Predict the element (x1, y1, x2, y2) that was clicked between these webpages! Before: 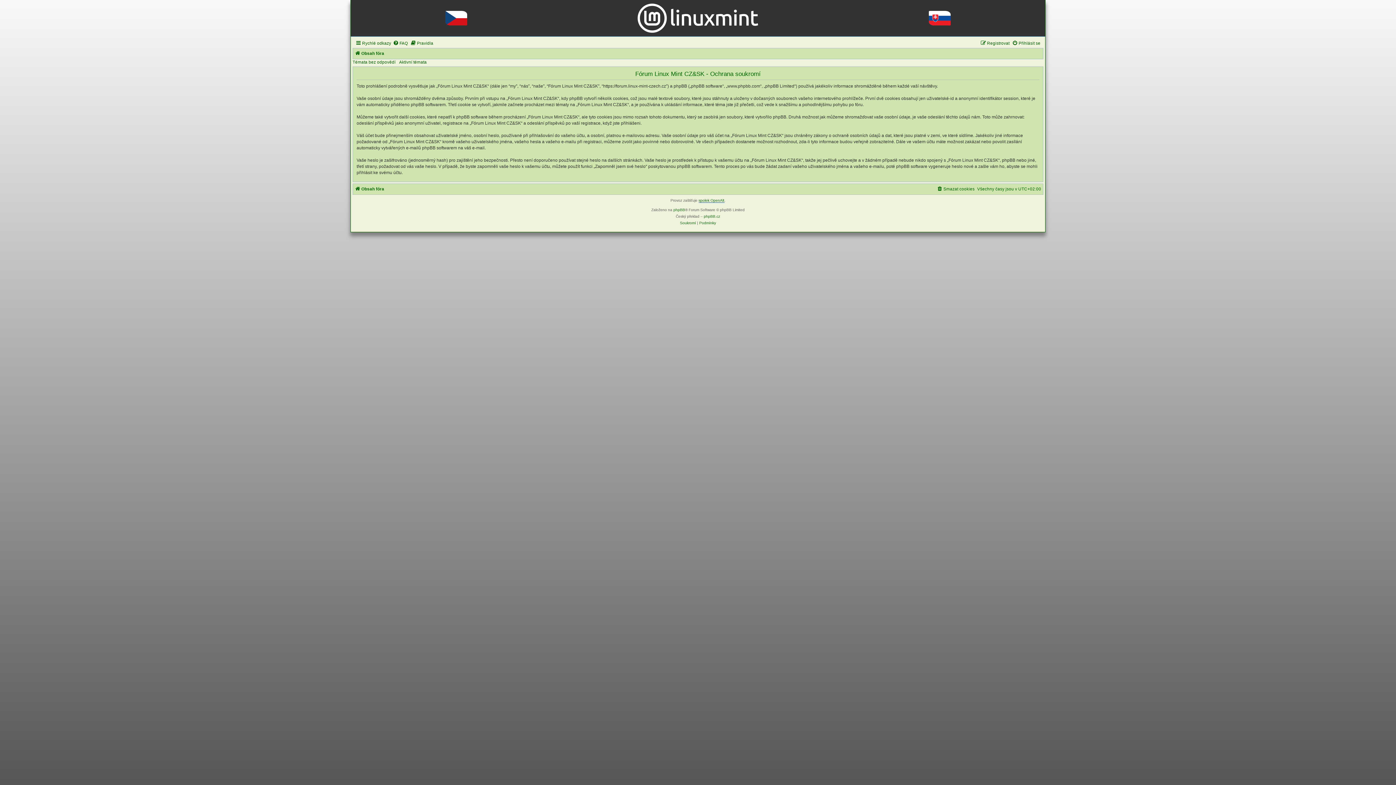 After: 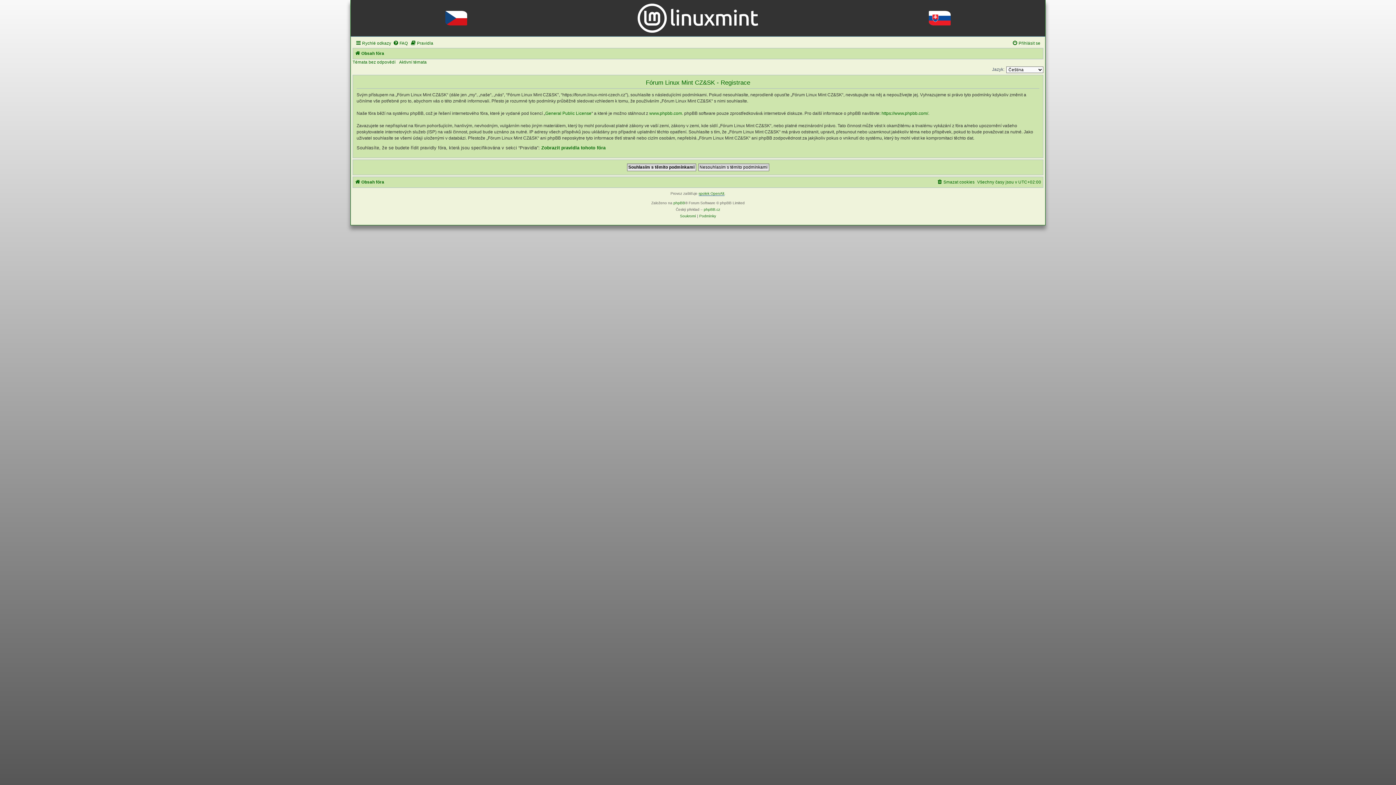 Action: label: Registrovat bbox: (980, 38, 1009, 47)